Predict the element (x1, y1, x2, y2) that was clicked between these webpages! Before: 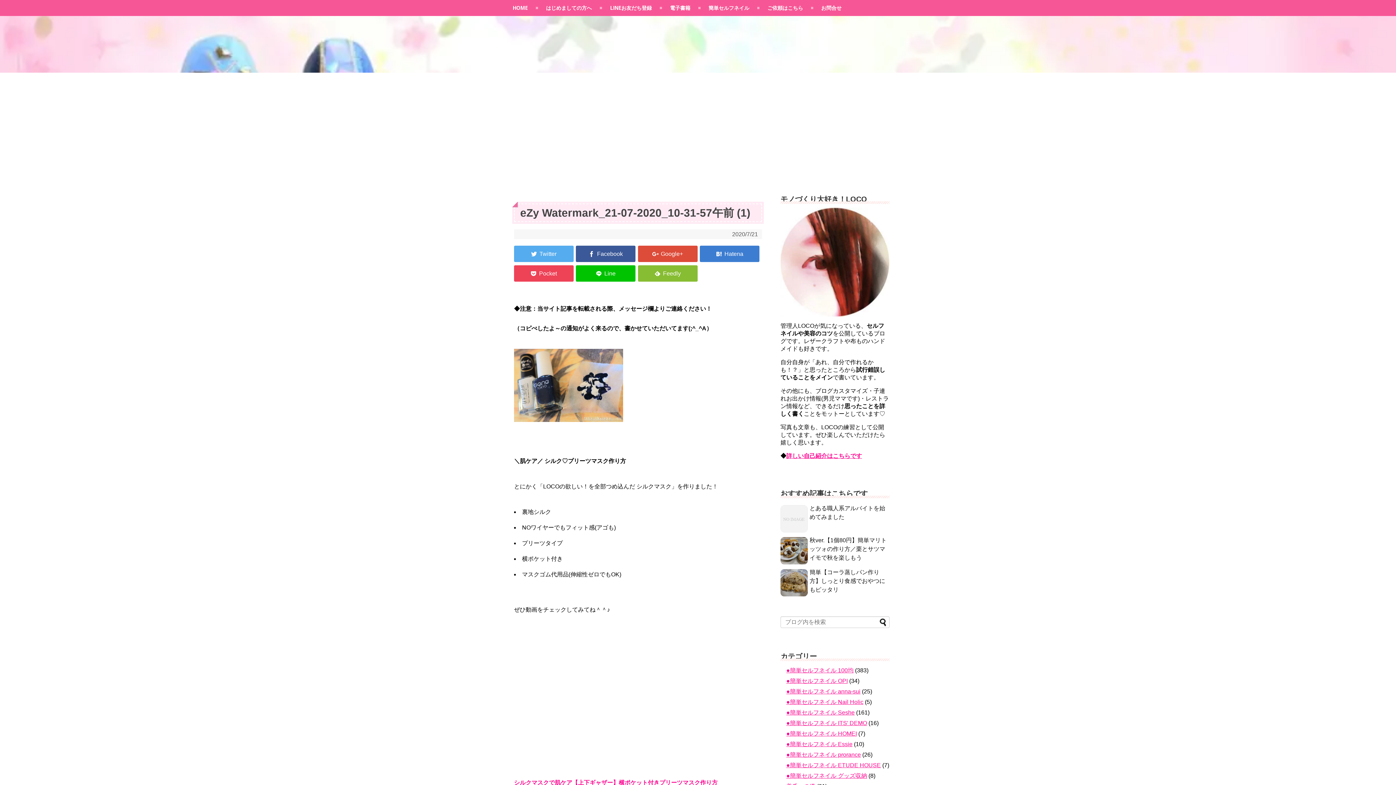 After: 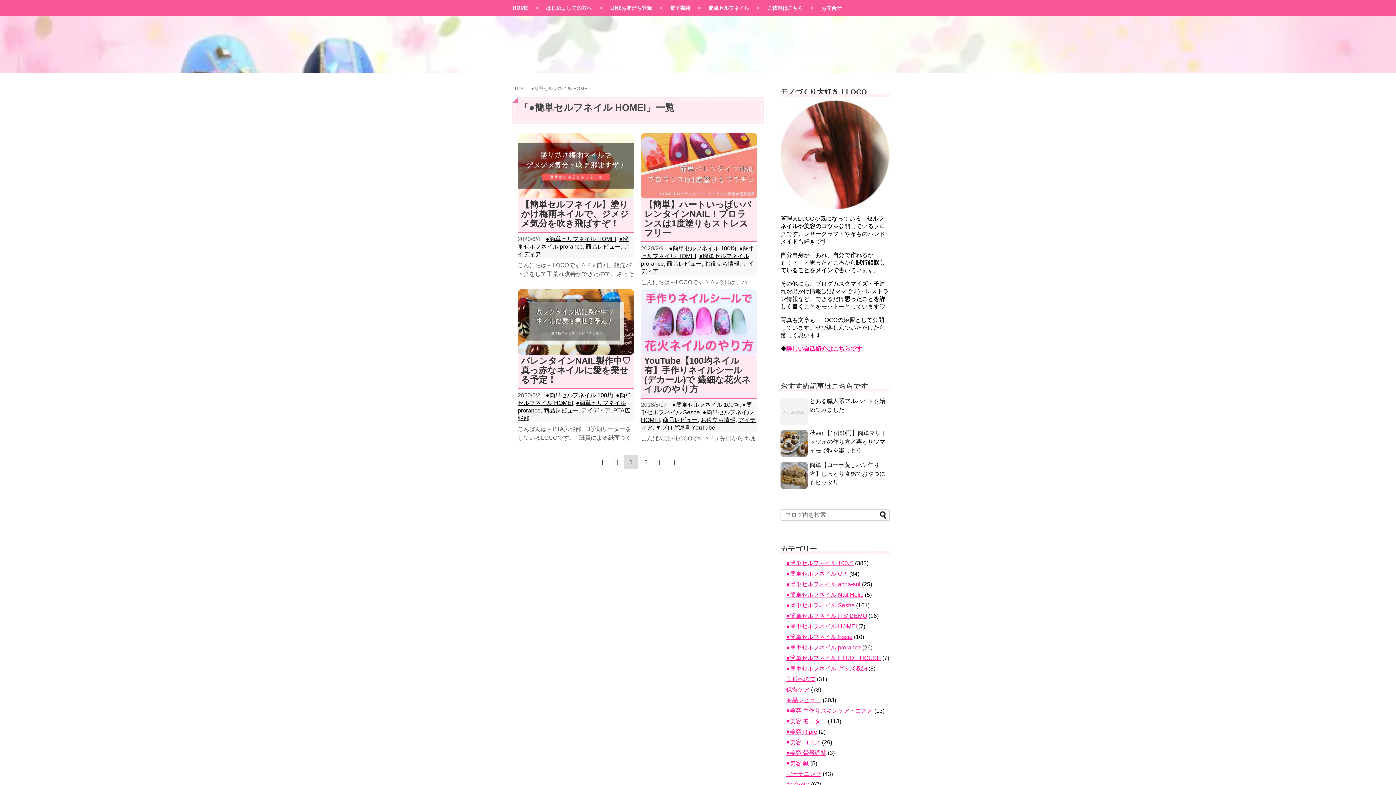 Action: bbox: (786, 730, 857, 737) label: ●簡単セルフネイル HOMEI